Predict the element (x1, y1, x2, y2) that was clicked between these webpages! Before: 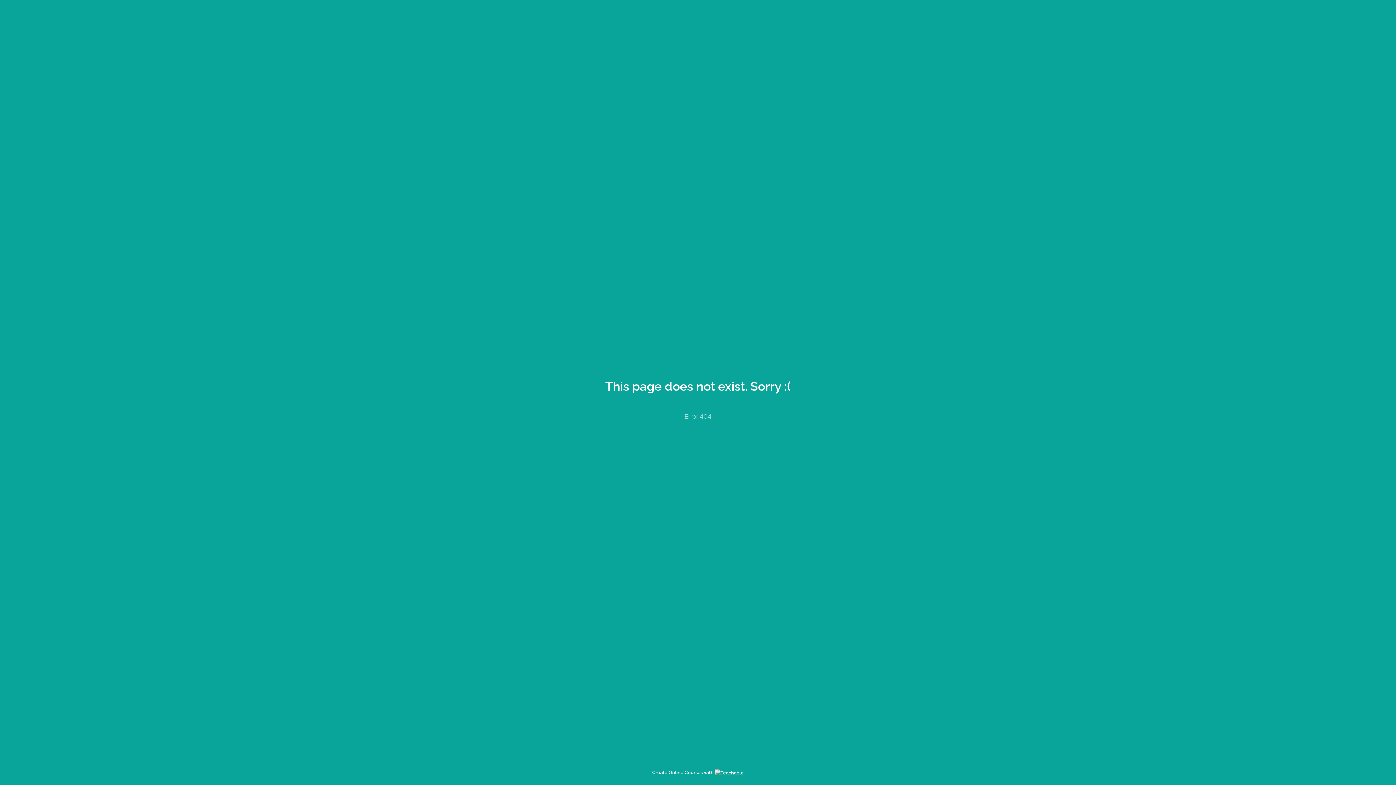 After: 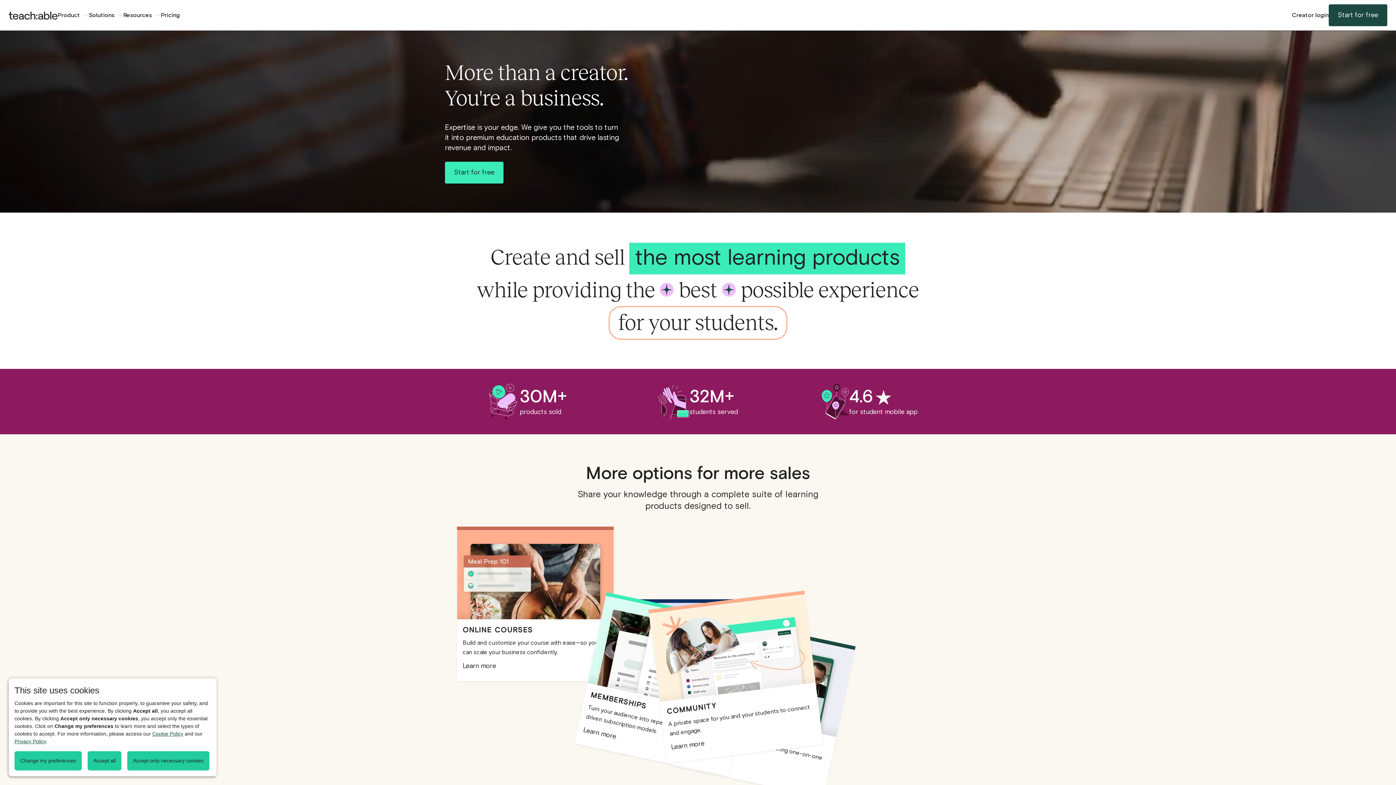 Action: label: Create Online Courses with  bbox: (652, 770, 744, 775)